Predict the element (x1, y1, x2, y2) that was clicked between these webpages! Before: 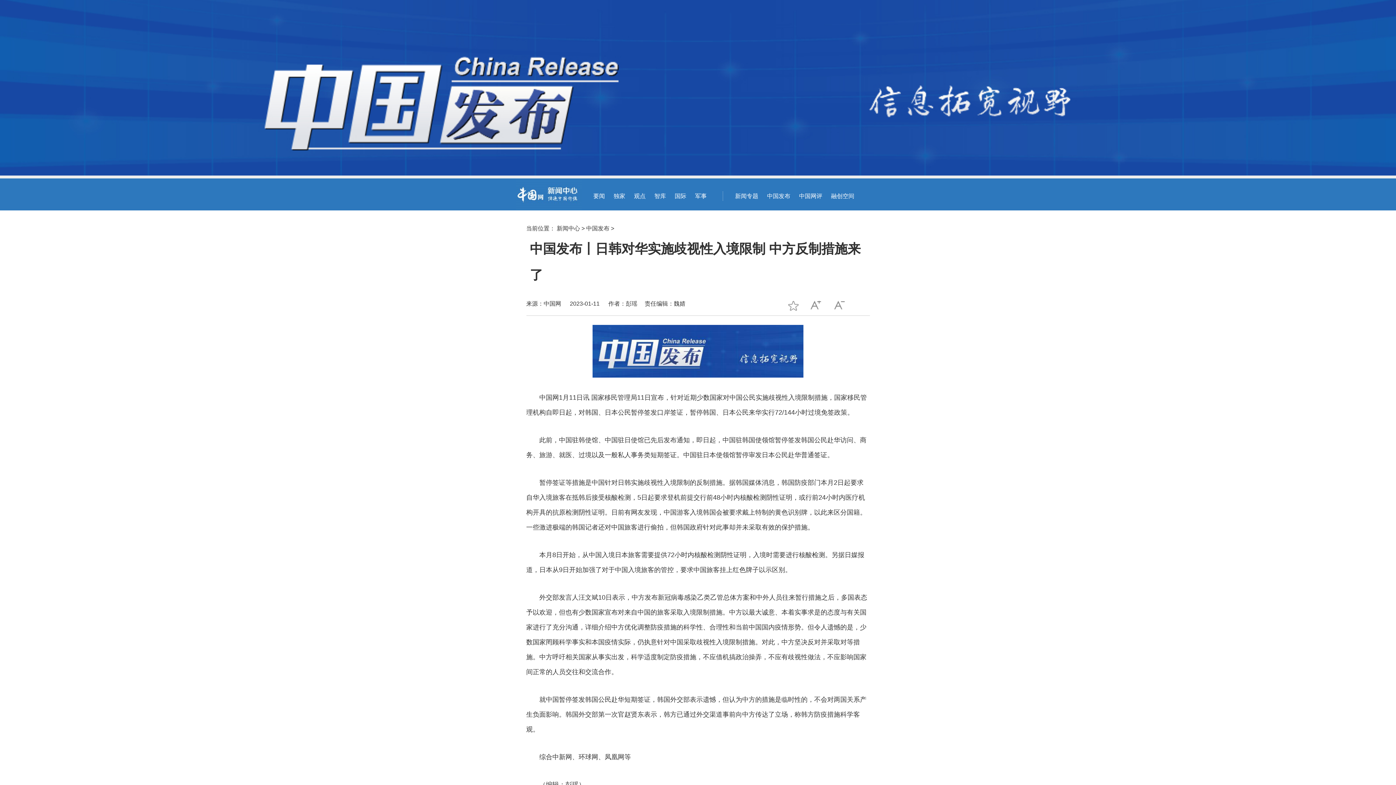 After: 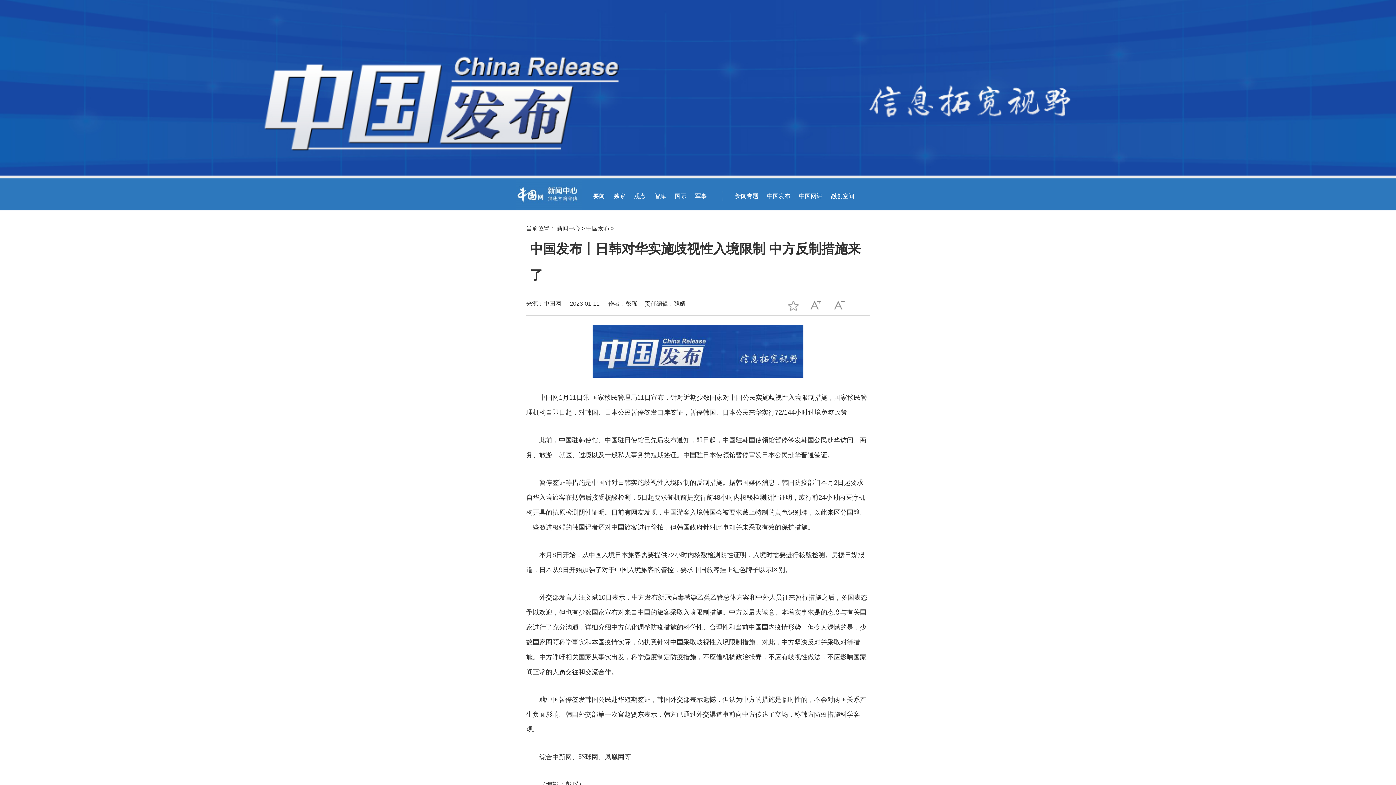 Action: bbox: (556, 225, 580, 231) label: 新闻中心